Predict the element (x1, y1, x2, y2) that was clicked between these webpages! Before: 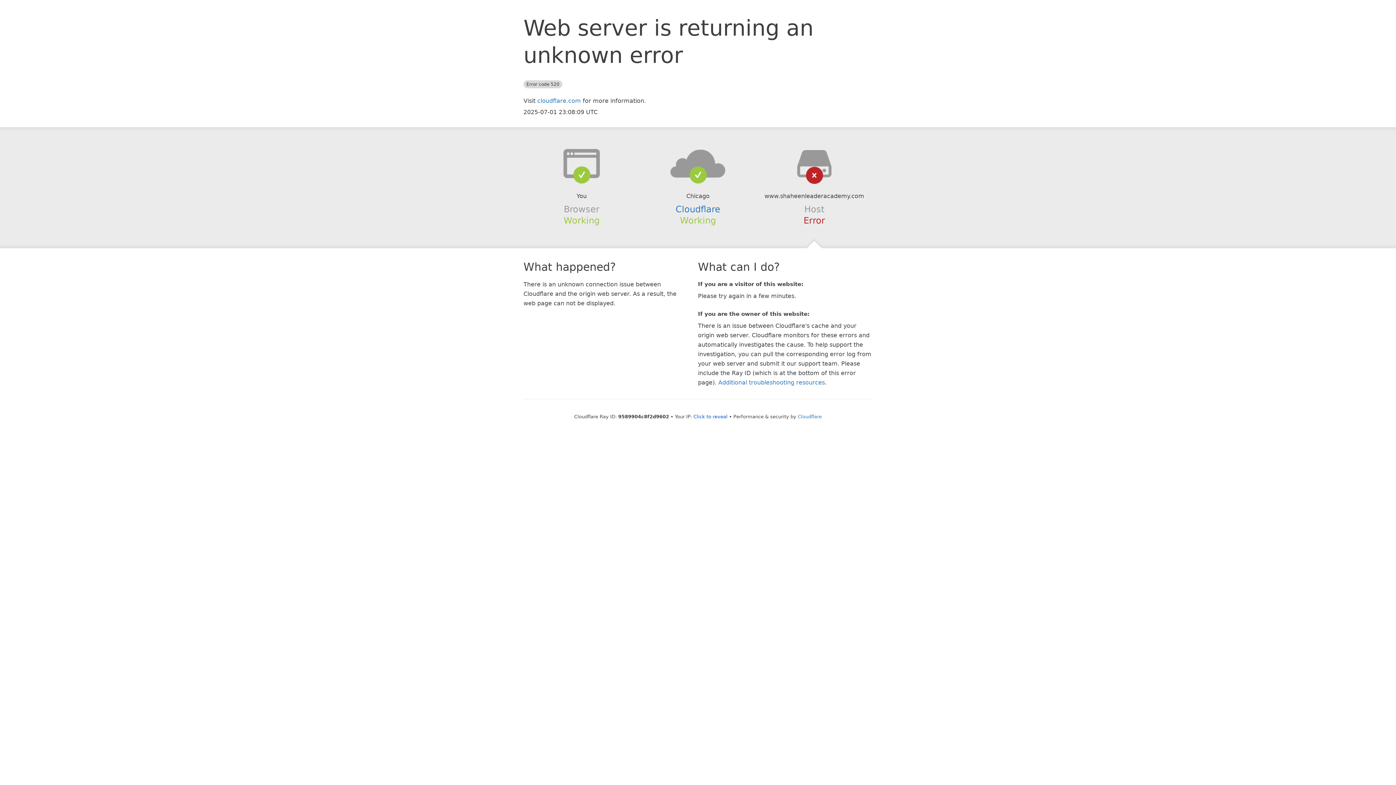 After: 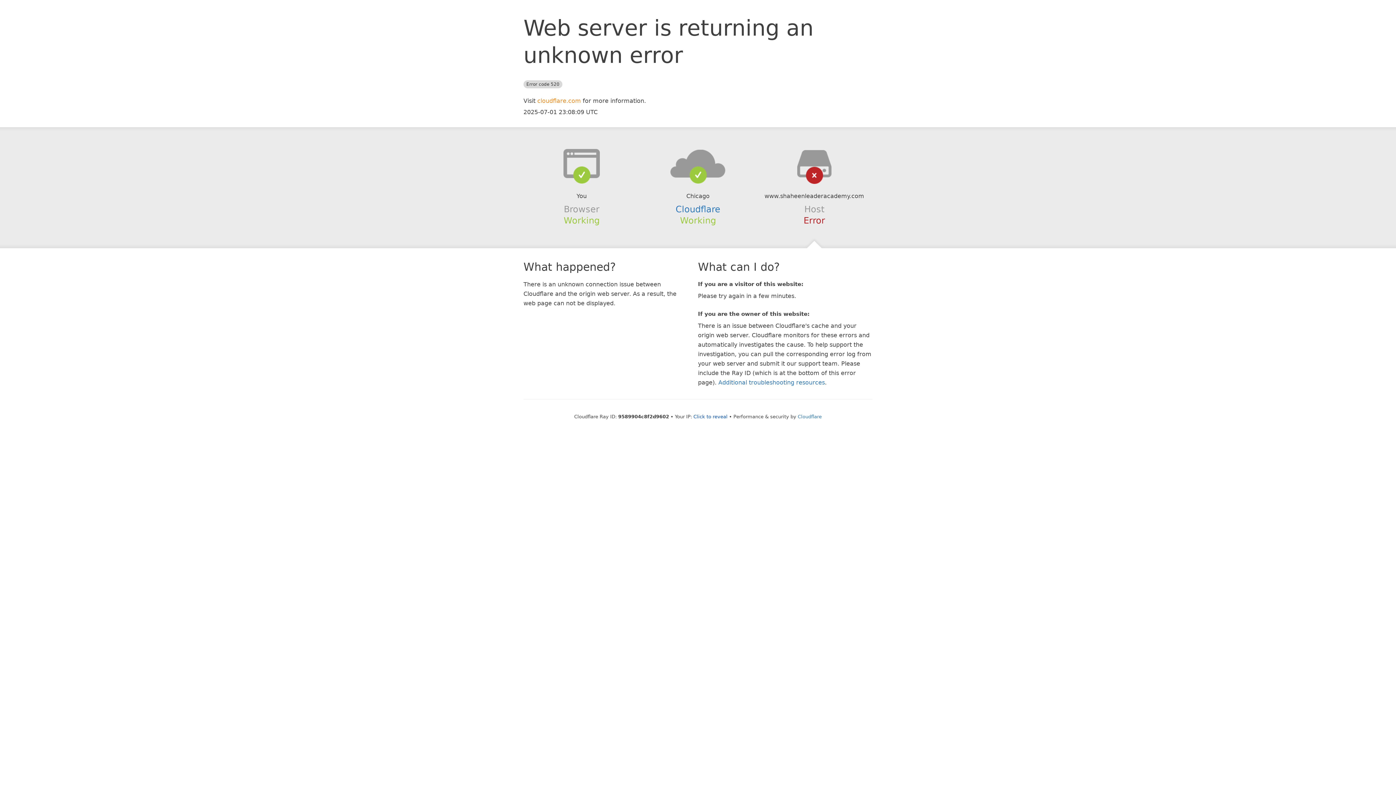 Action: bbox: (537, 97, 581, 104) label: cloudflare.com